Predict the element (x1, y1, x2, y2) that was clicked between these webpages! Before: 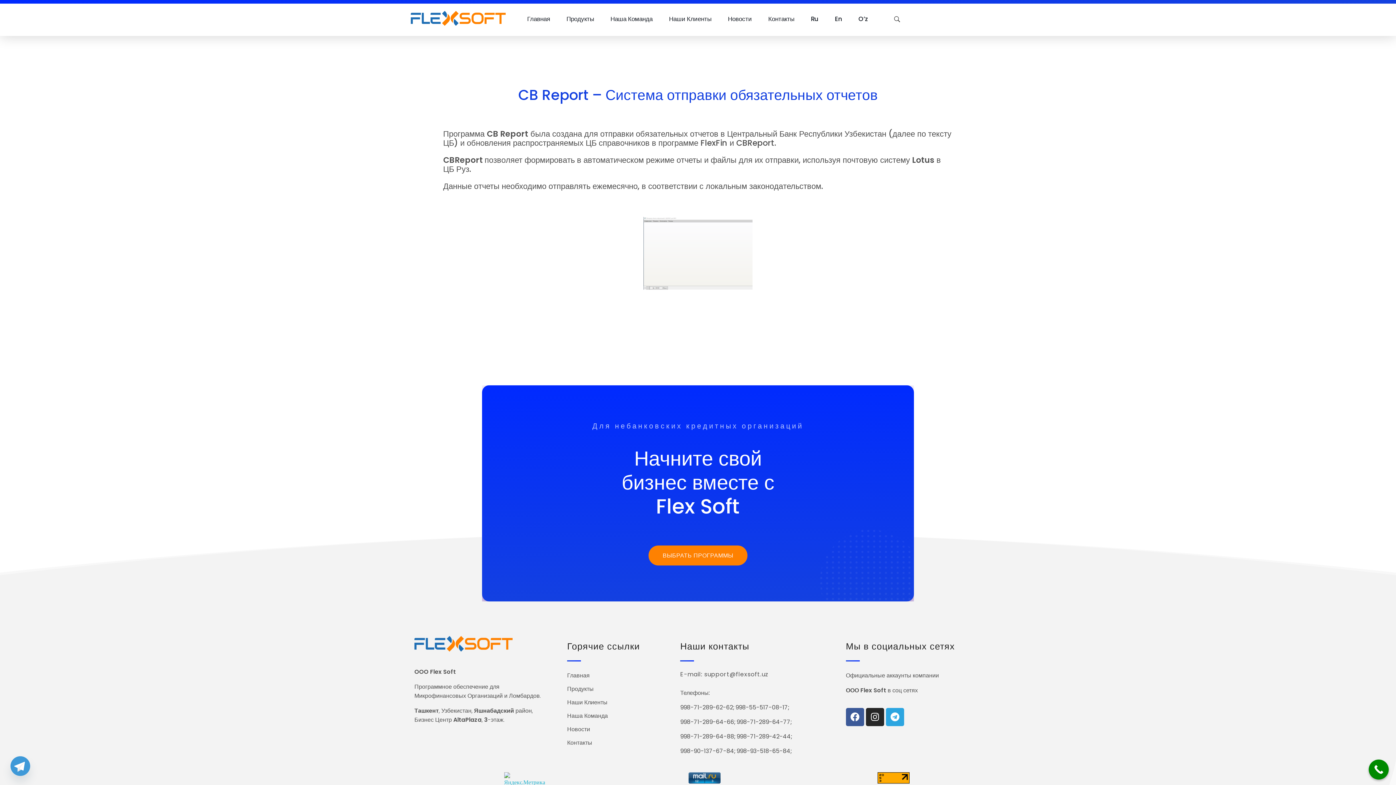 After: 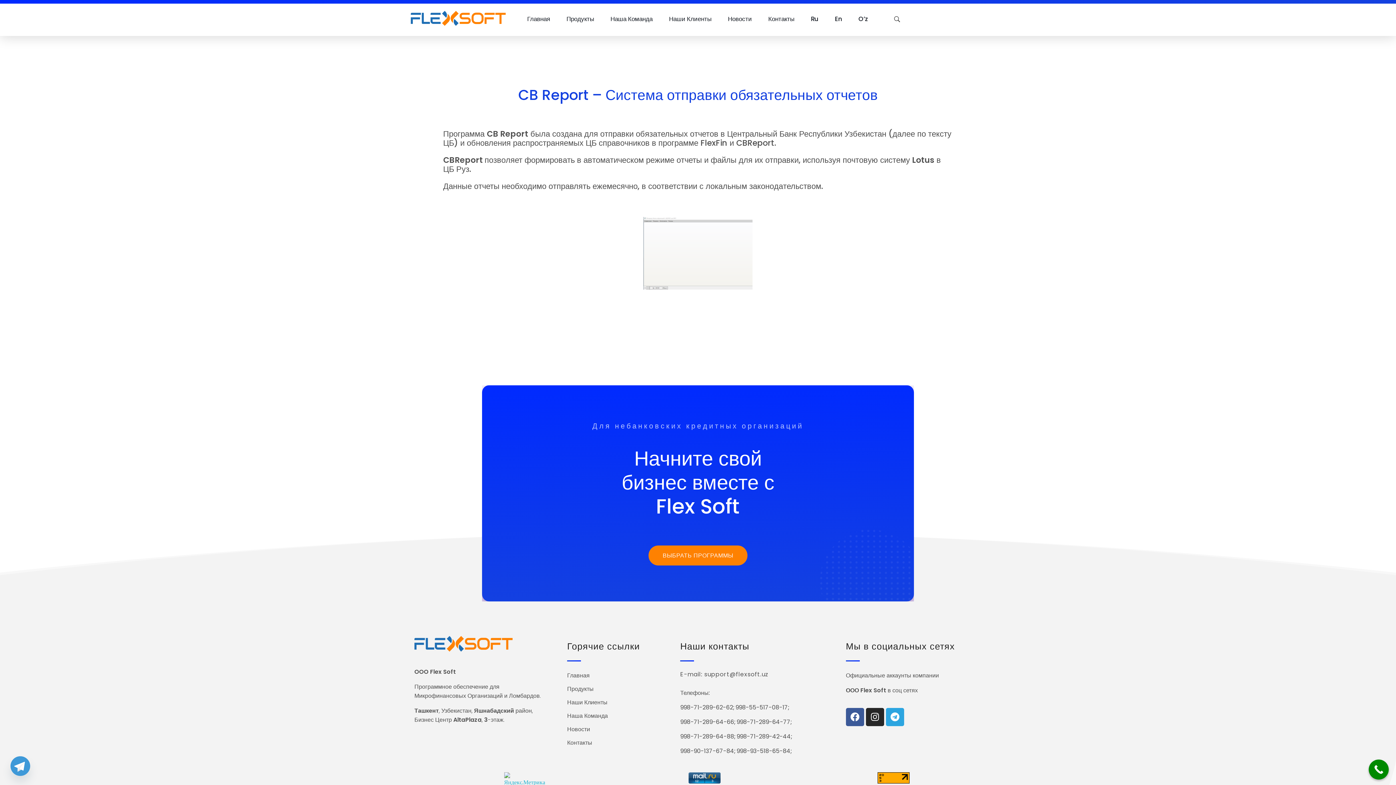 Action: bbox: (877, 772, 978, 784)